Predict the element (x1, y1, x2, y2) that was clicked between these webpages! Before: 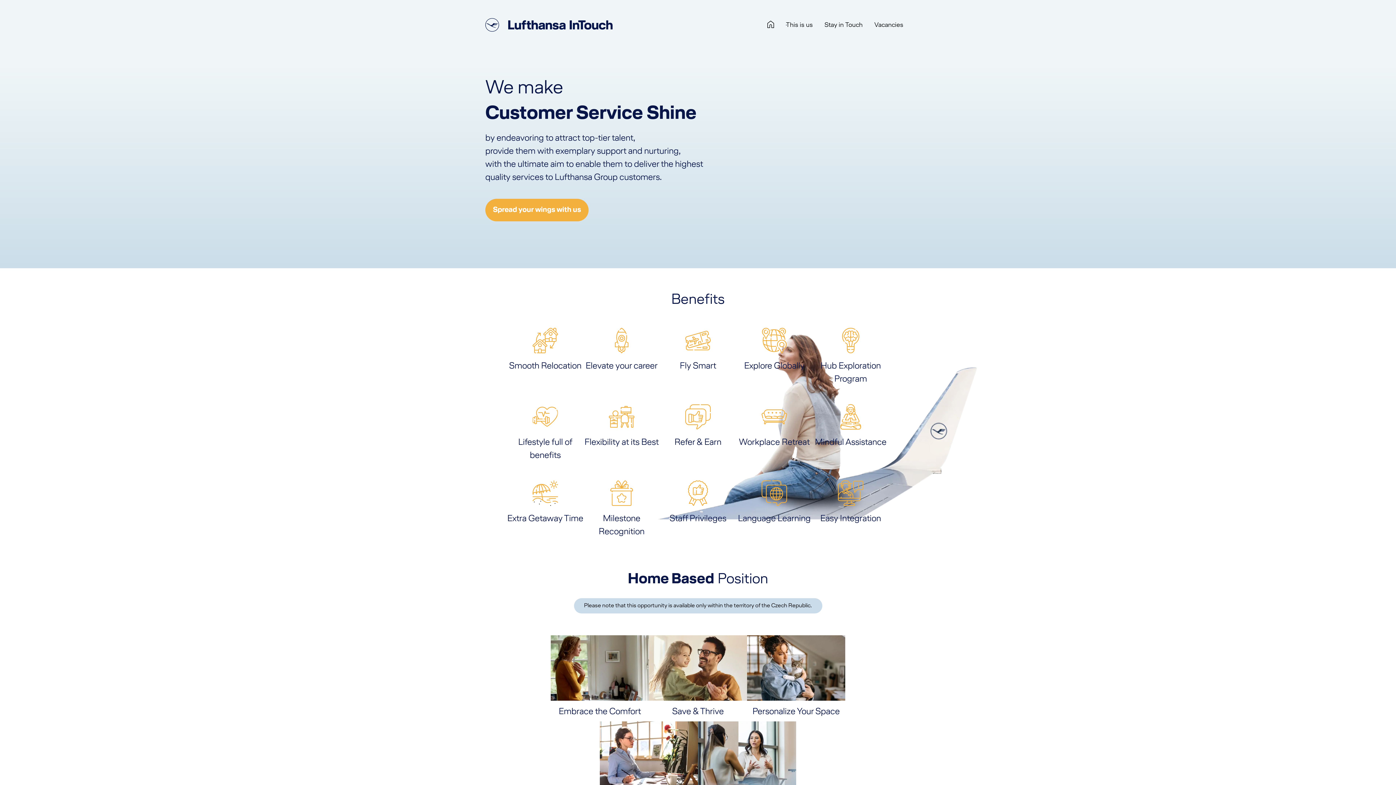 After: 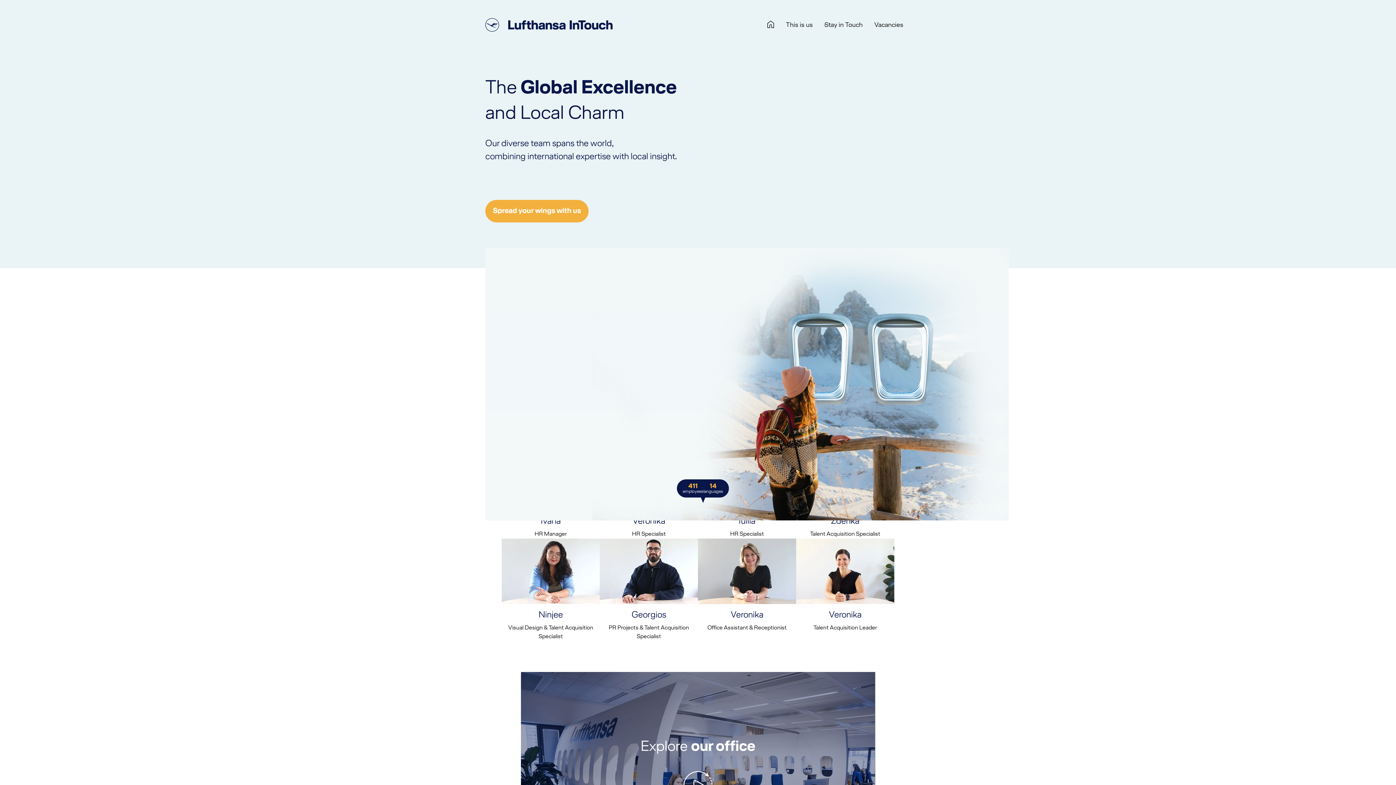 Action: bbox: (818, 18, 868, 31) label: Stay in Touch